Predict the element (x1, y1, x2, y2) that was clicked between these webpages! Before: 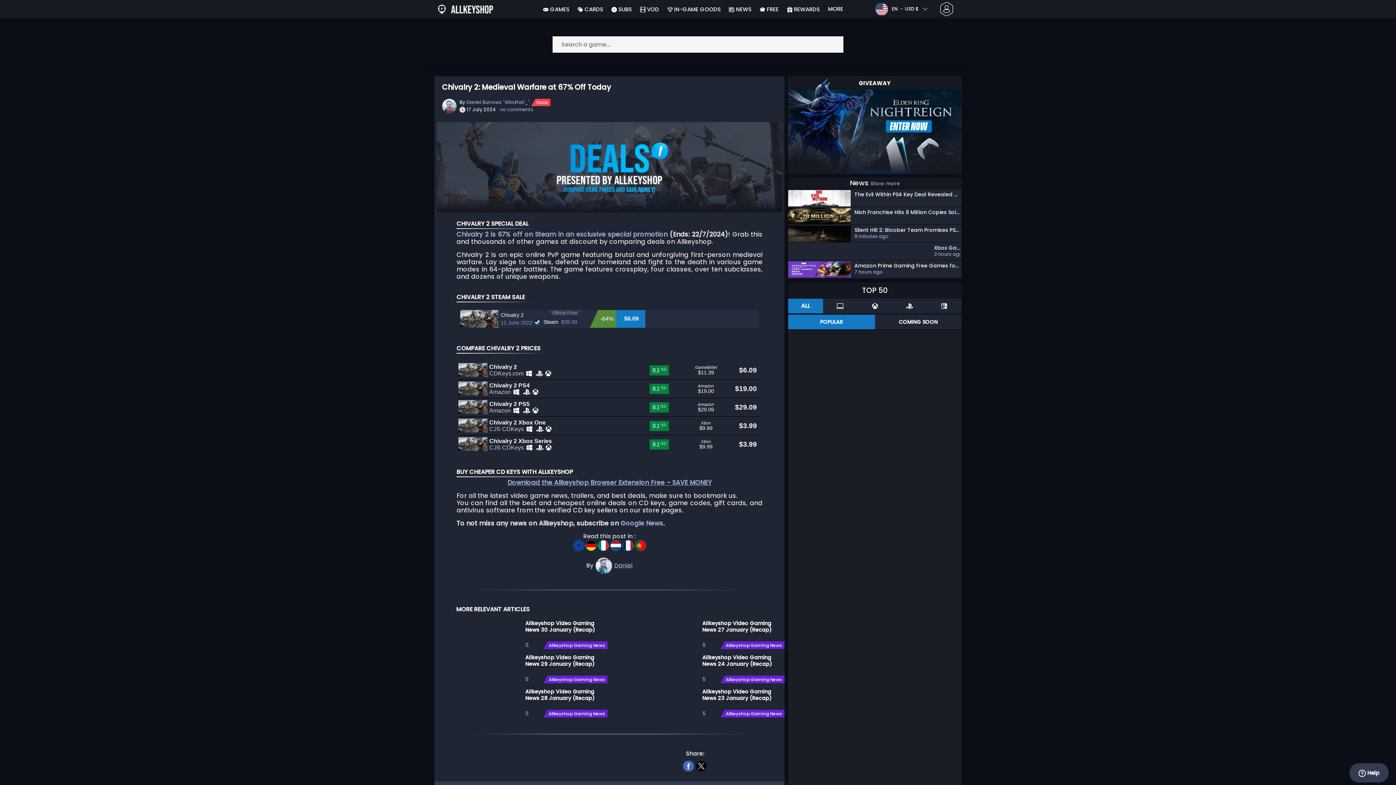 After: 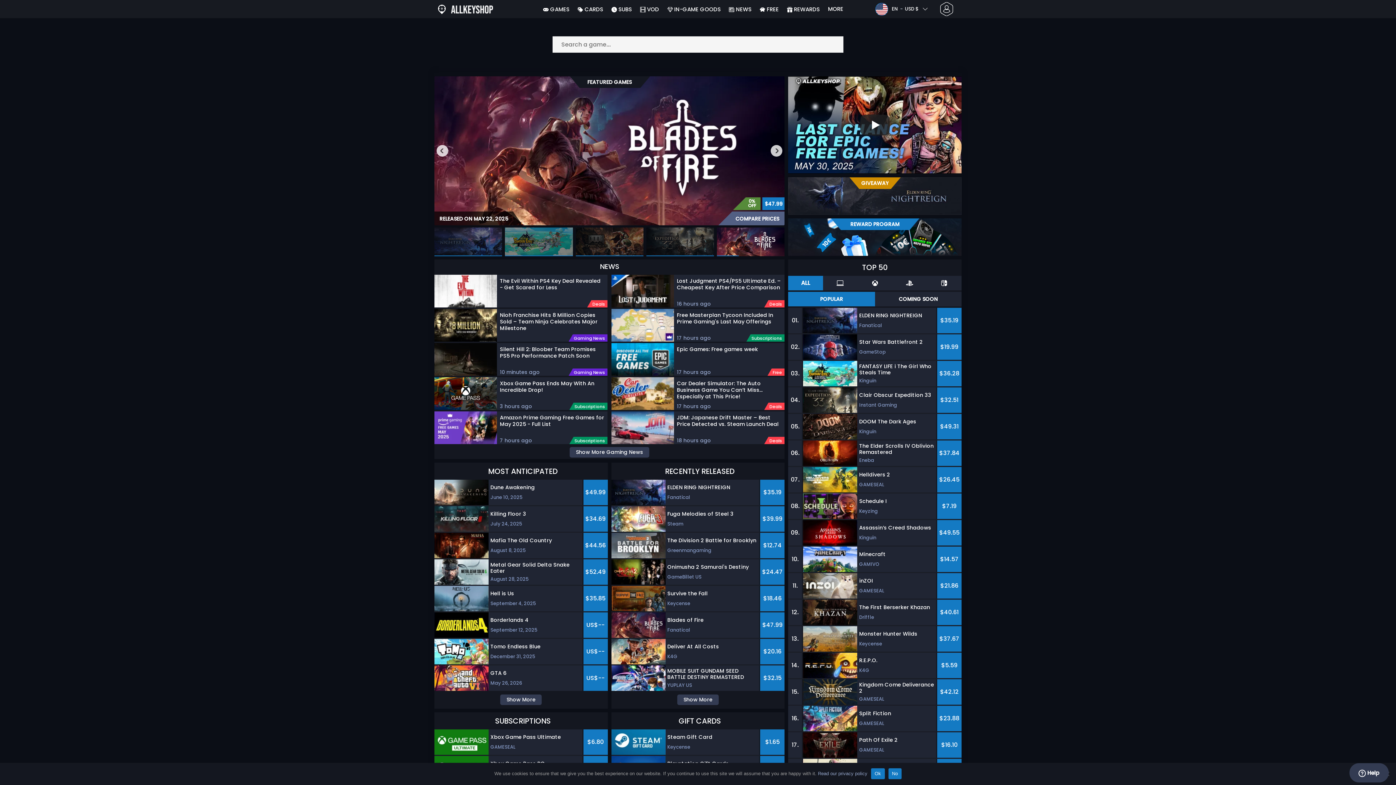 Action: bbox: (438, 0, 445, 18)